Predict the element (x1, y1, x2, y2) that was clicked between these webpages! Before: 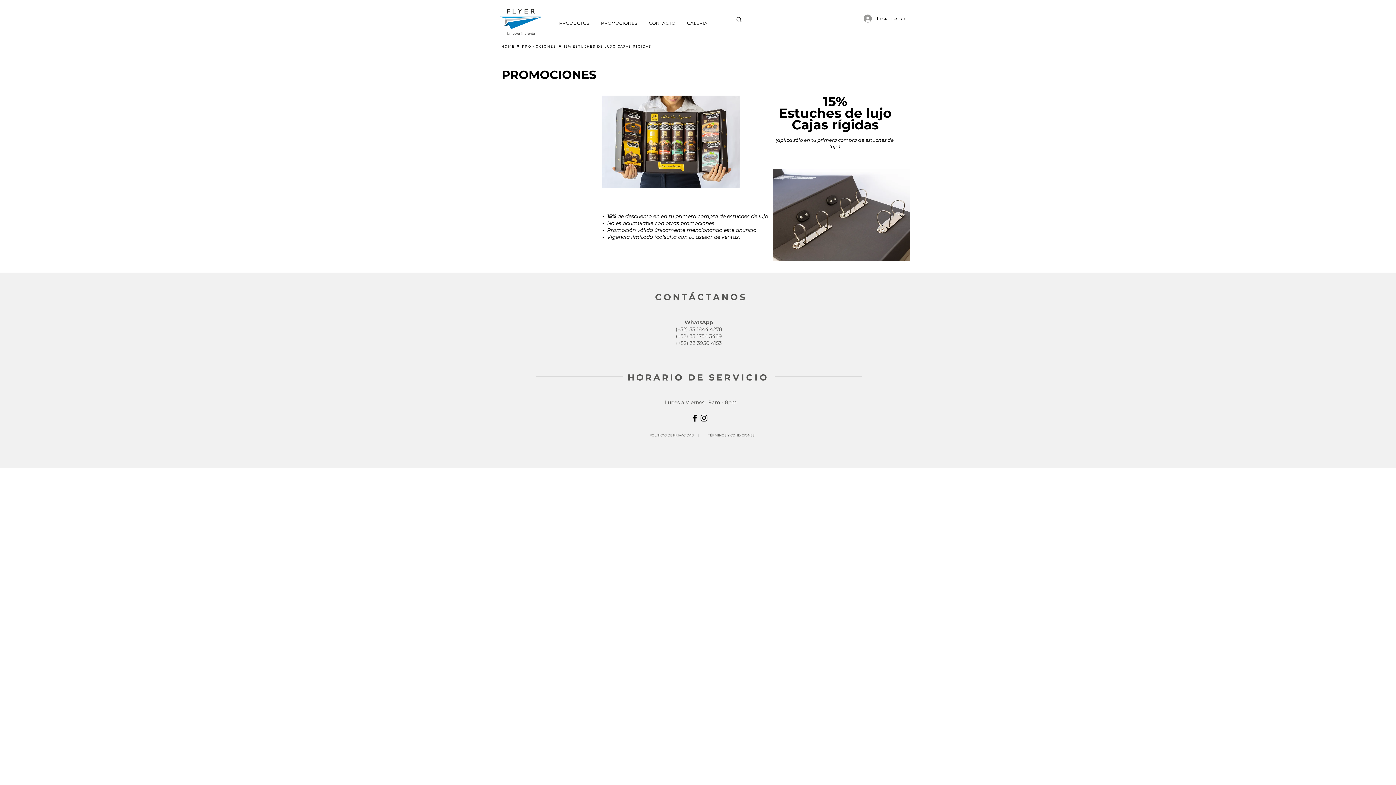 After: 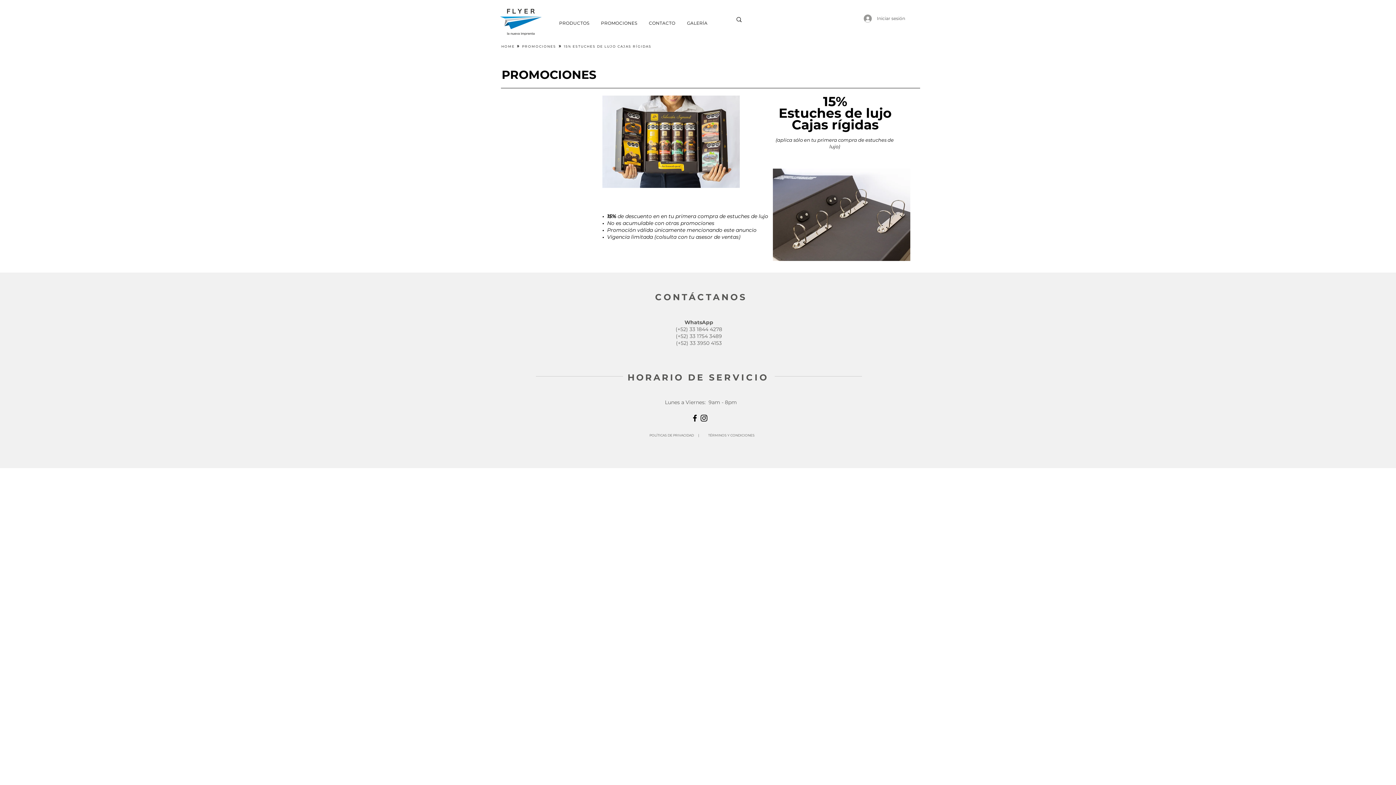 Action: label: Iniciar sesión bbox: (858, 12, 910, 24)